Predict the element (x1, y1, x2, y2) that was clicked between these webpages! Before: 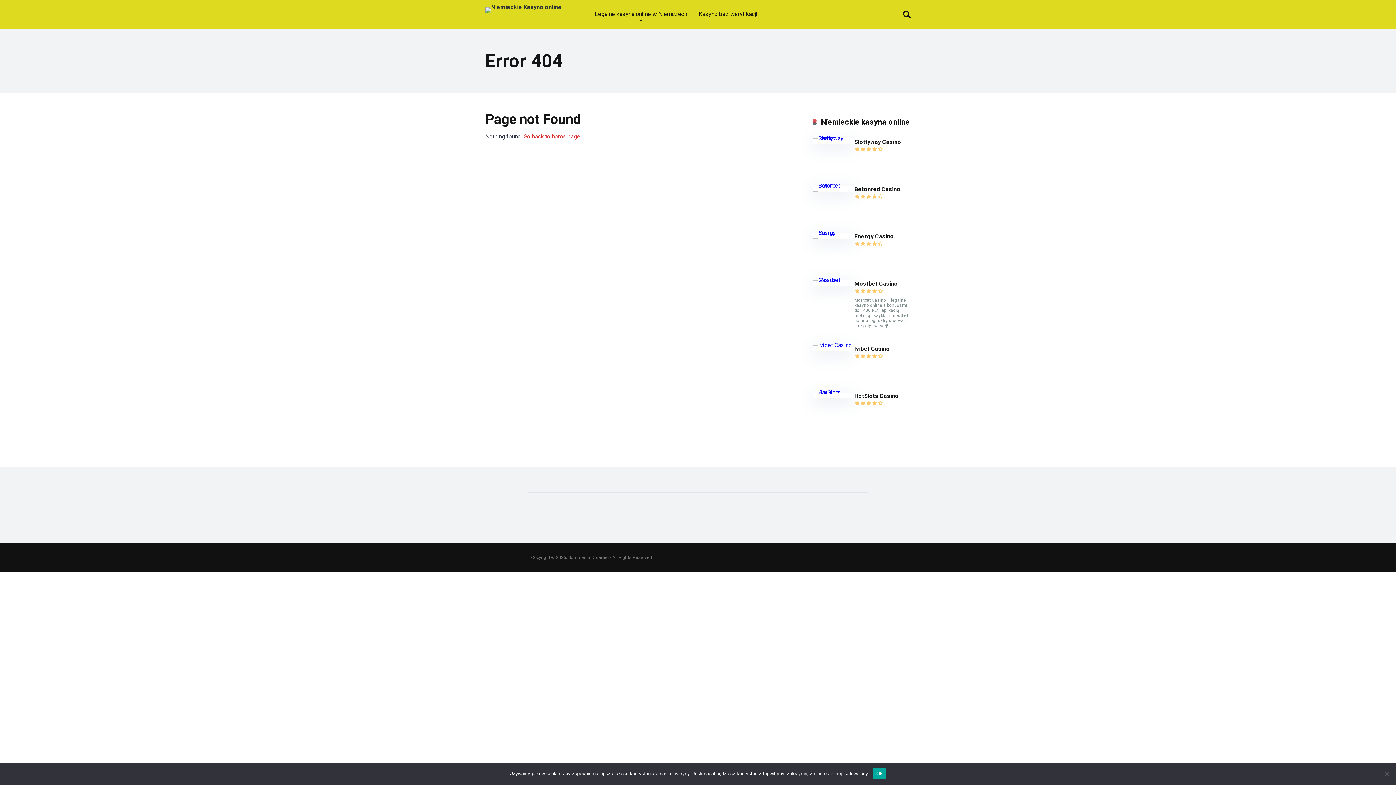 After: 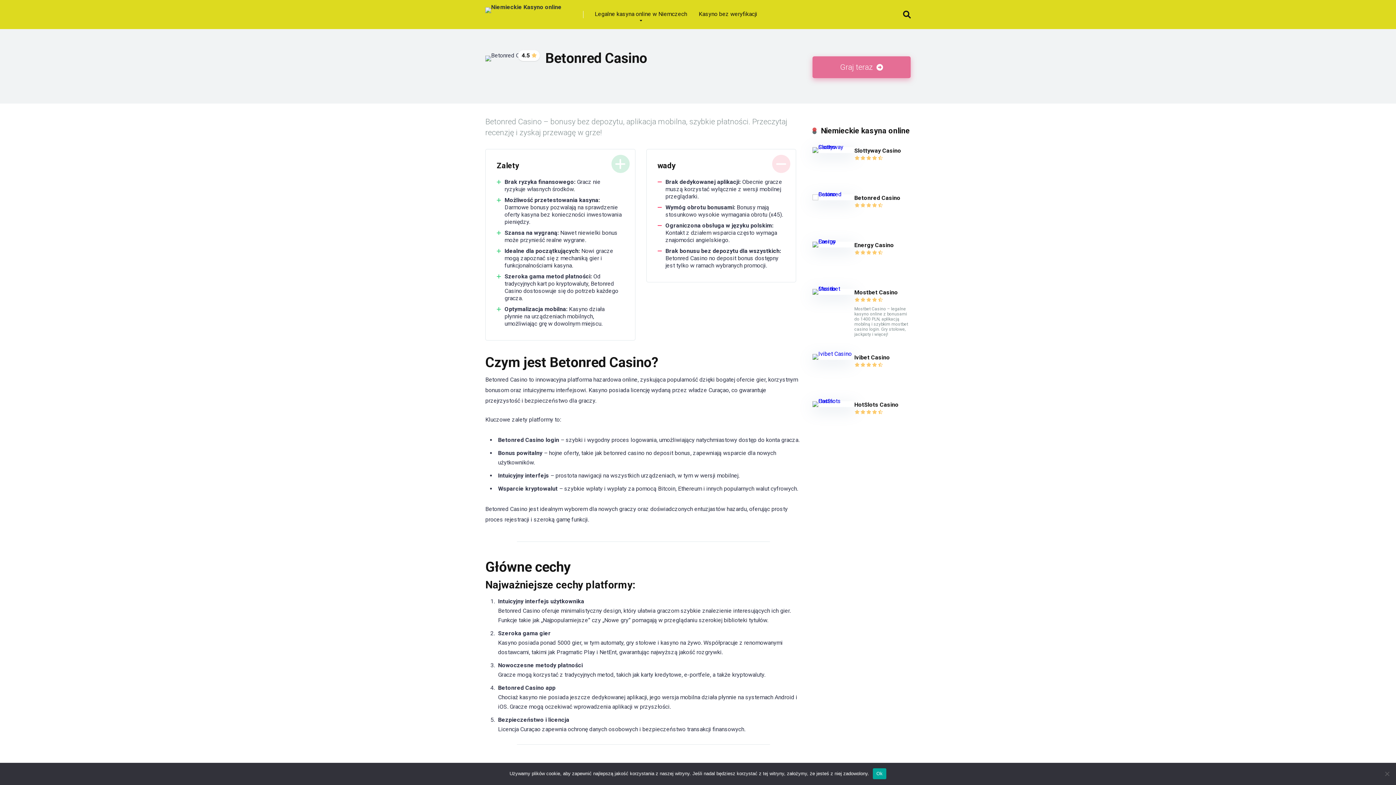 Action: bbox: (854, 185, 900, 192) label: Betonred Casino